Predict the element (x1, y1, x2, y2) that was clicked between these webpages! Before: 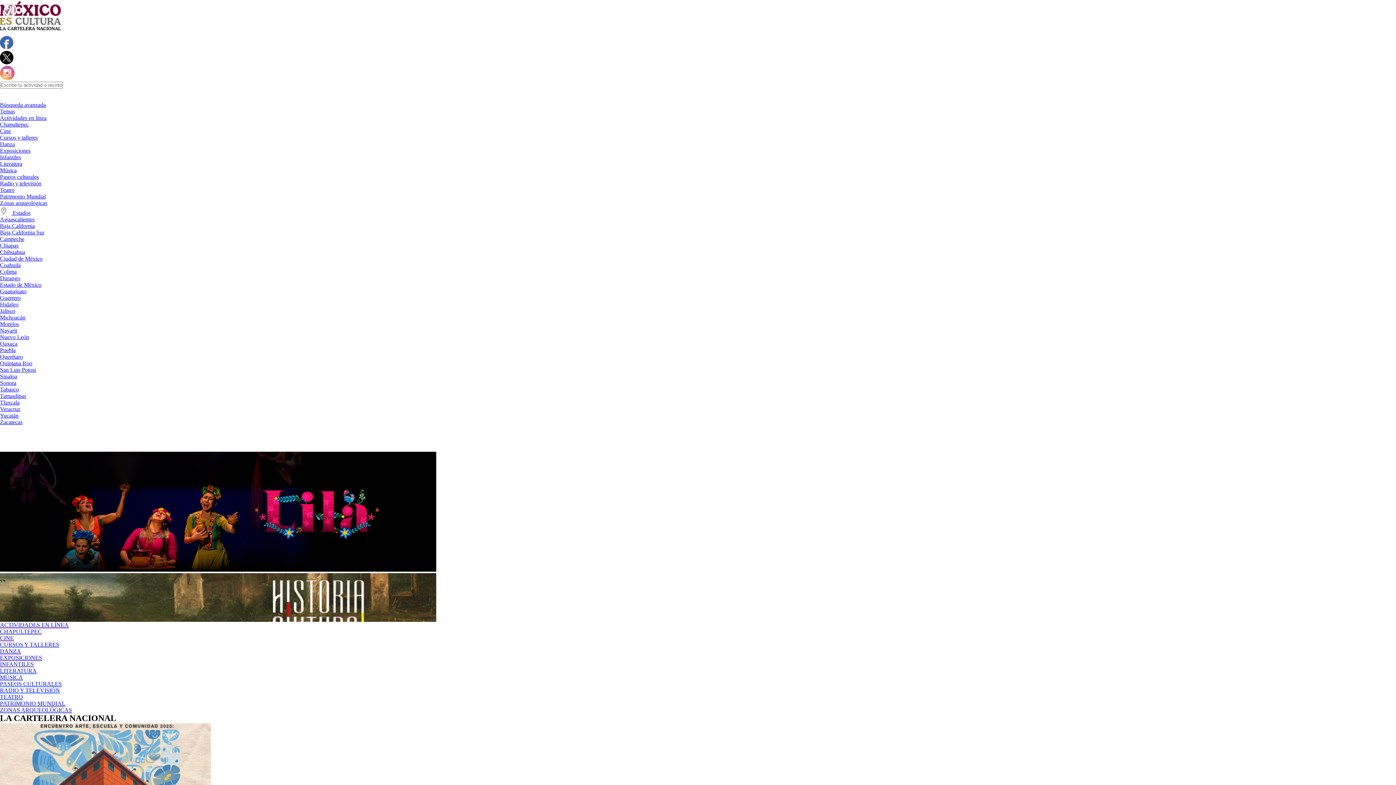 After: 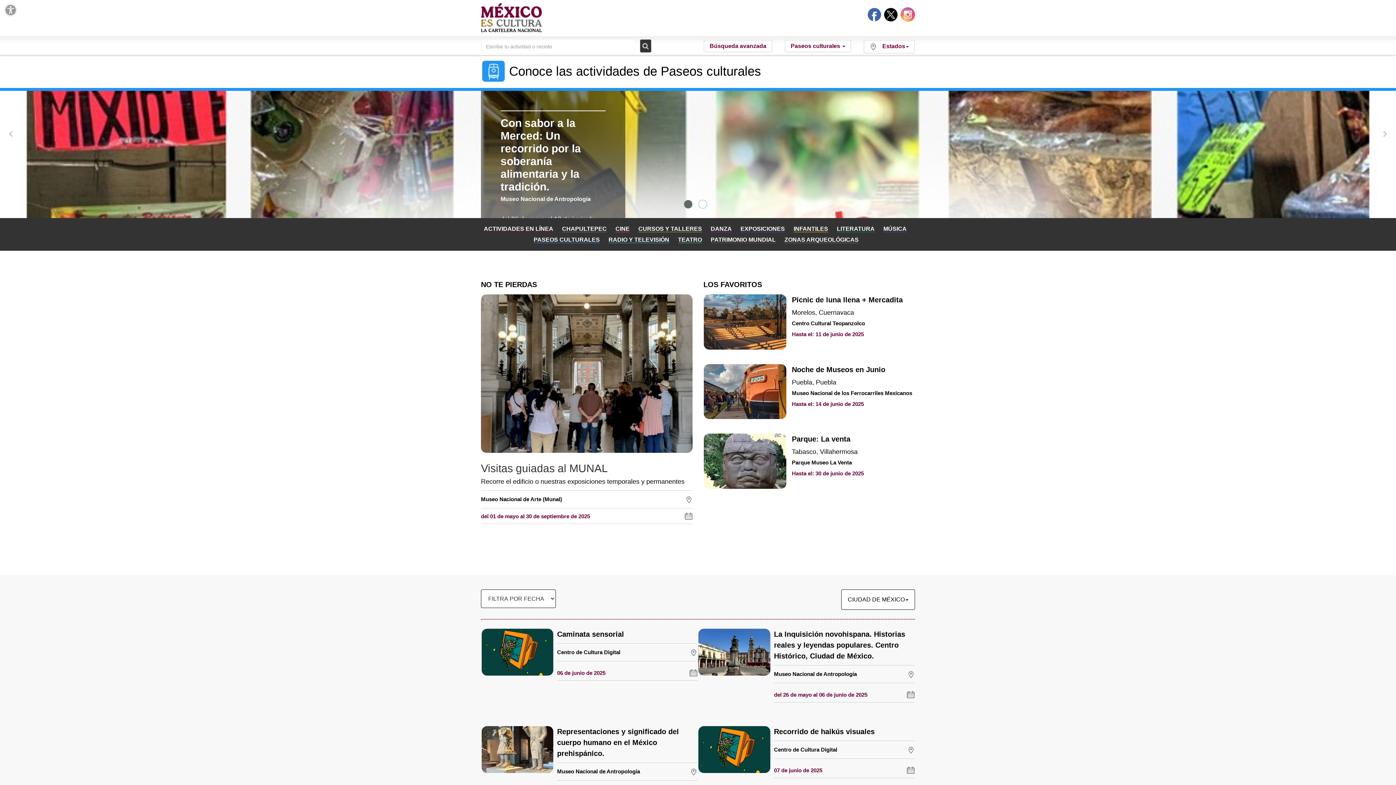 Action: label: PASEOS CULTURALES bbox: (0, 681, 61, 687)